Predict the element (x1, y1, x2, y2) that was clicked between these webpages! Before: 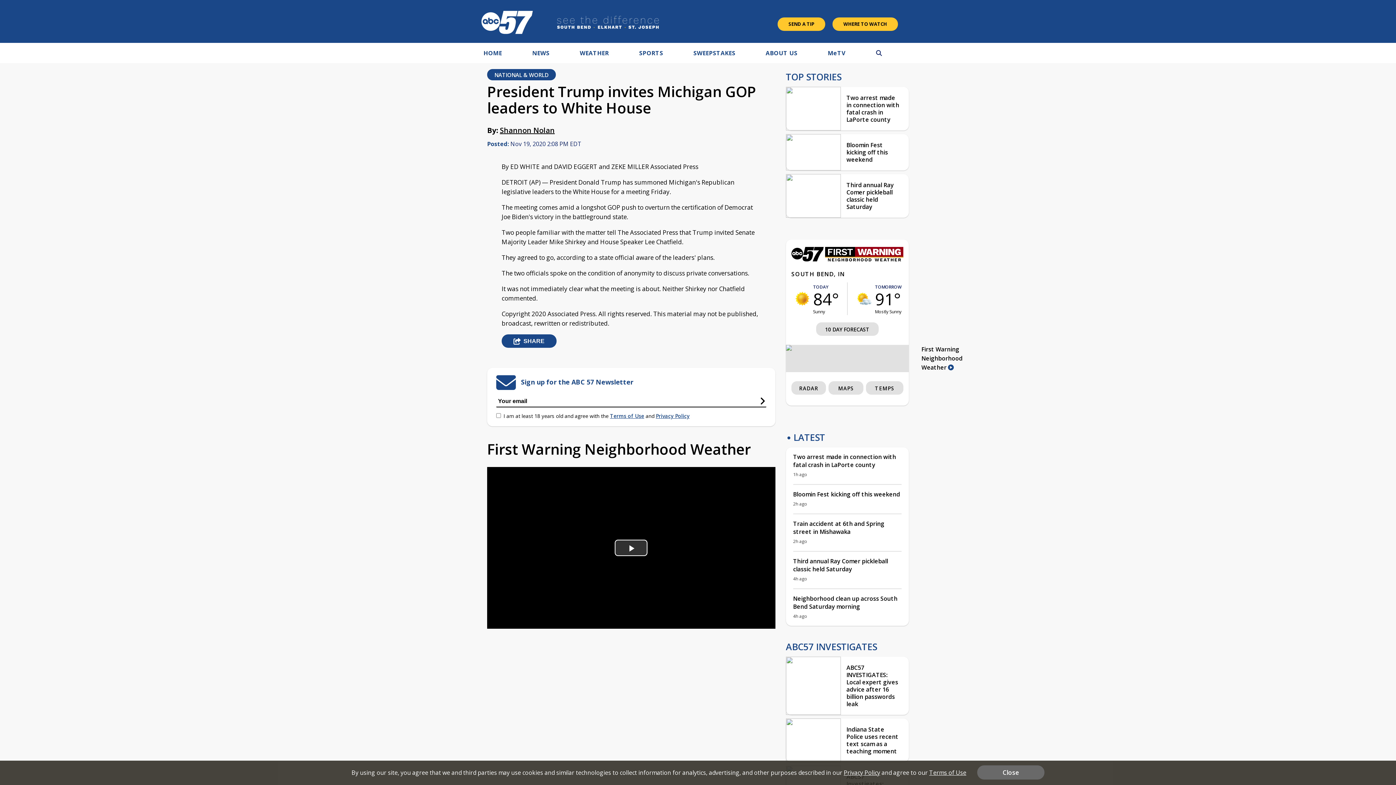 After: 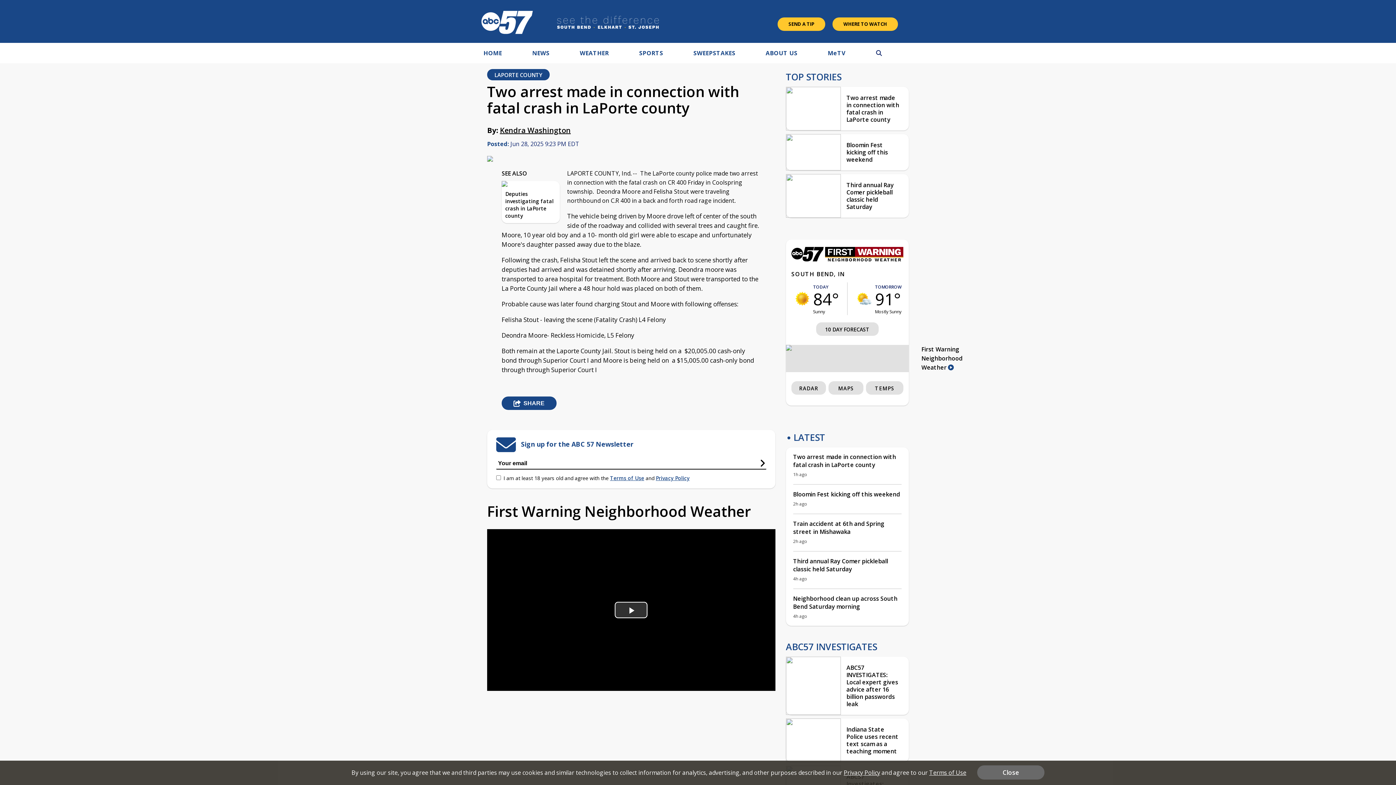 Action: label: Two arrest made in connection with fatal crash in LaPorte county bbox: (793, 453, 901, 469)